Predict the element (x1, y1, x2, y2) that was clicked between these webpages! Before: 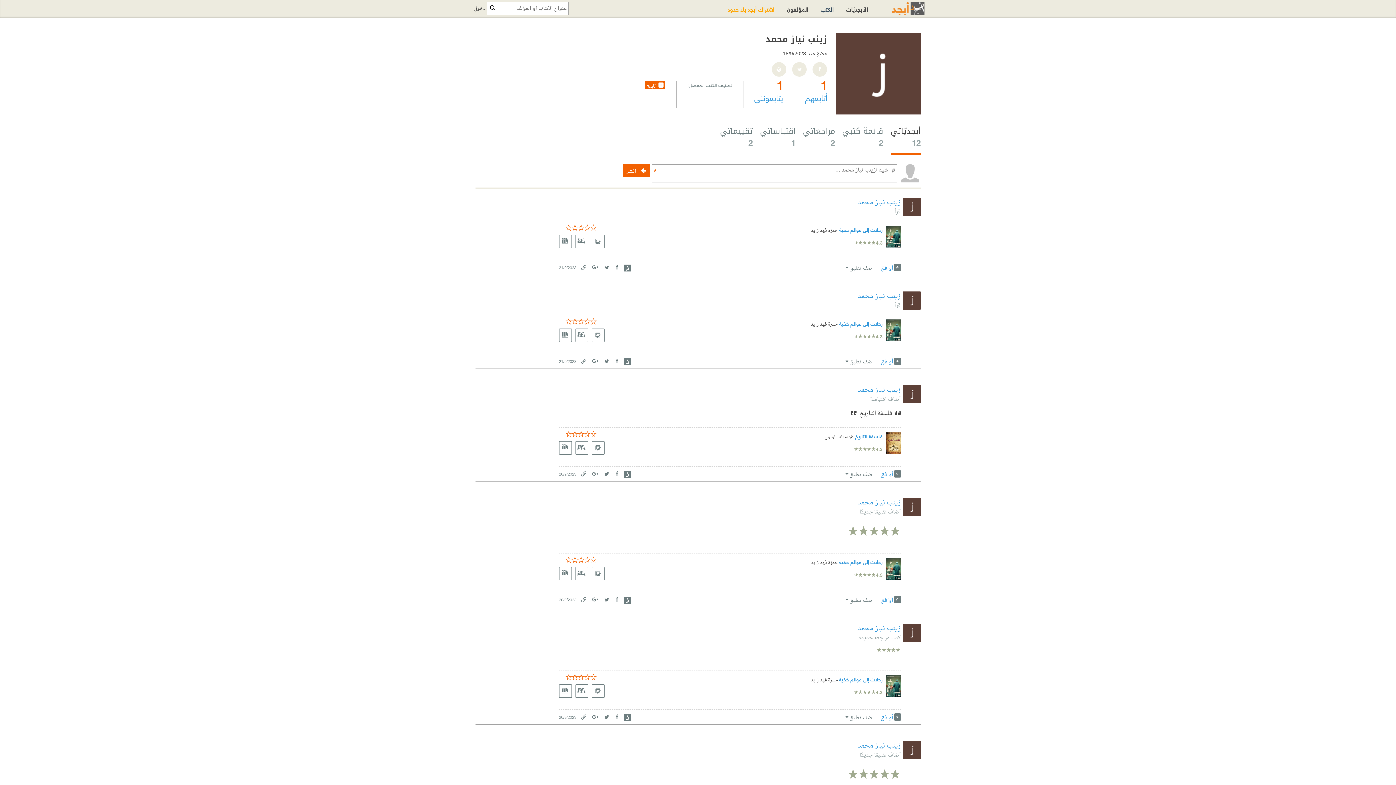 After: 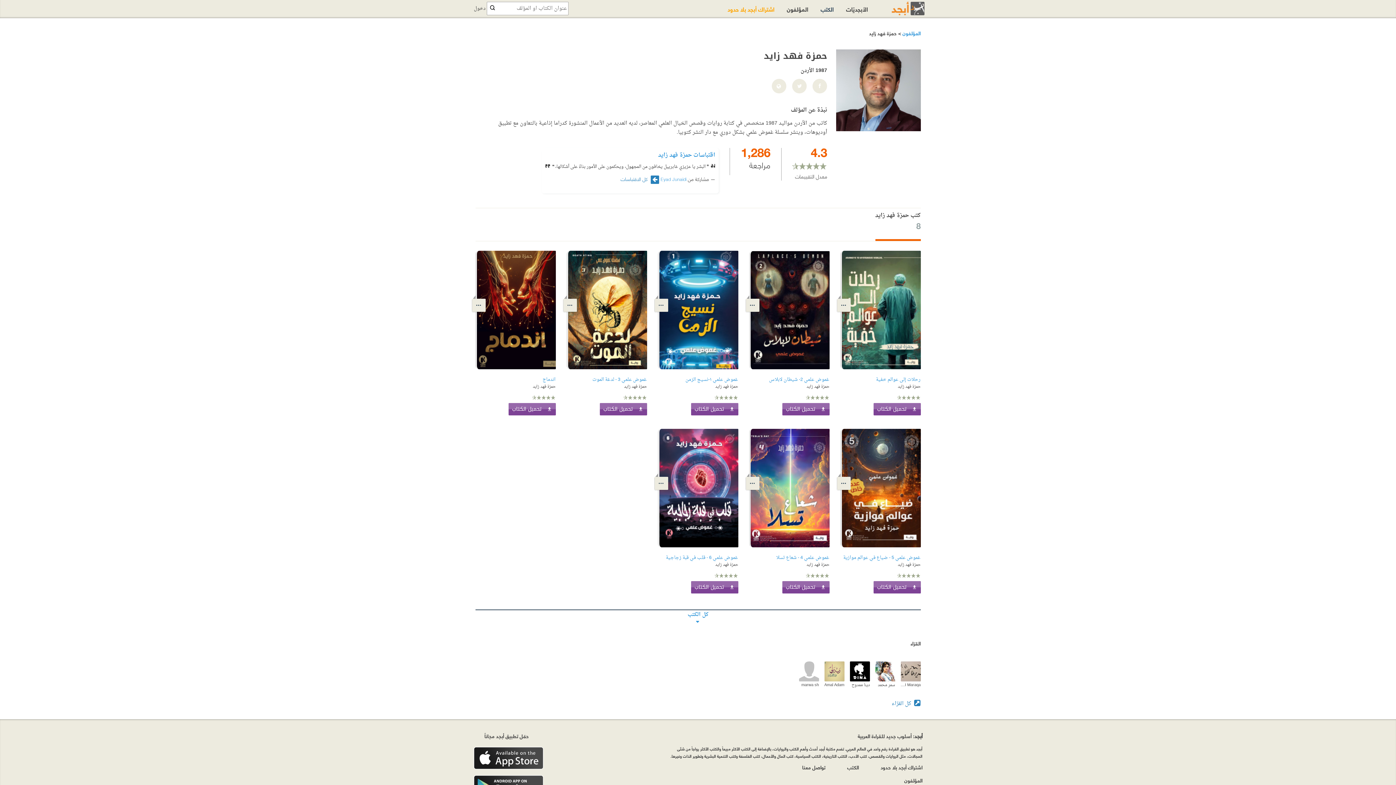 Action: bbox: (811, 676, 838, 685) label: حمزة فهد زايد